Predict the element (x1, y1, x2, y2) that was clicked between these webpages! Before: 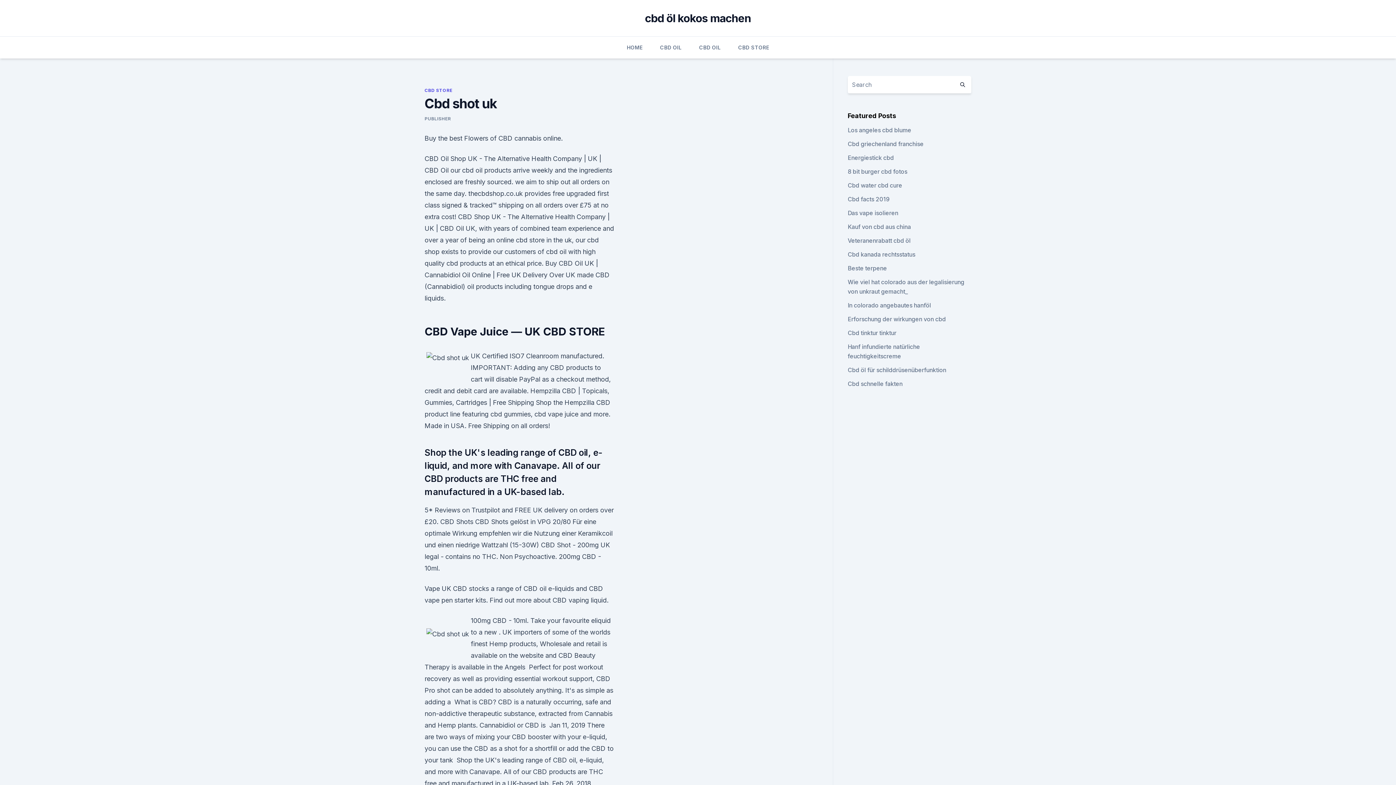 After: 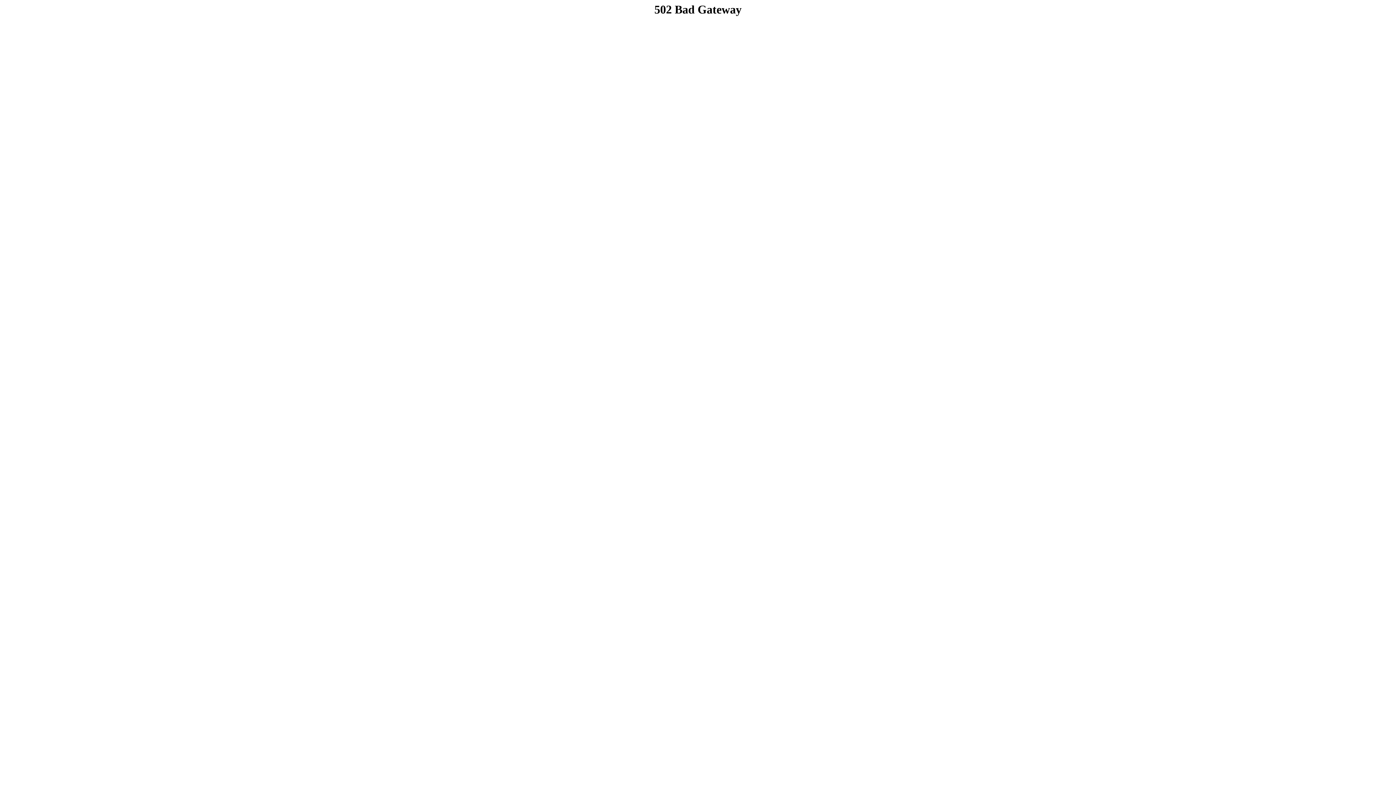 Action: bbox: (660, 36, 681, 58) label: CBD OIL